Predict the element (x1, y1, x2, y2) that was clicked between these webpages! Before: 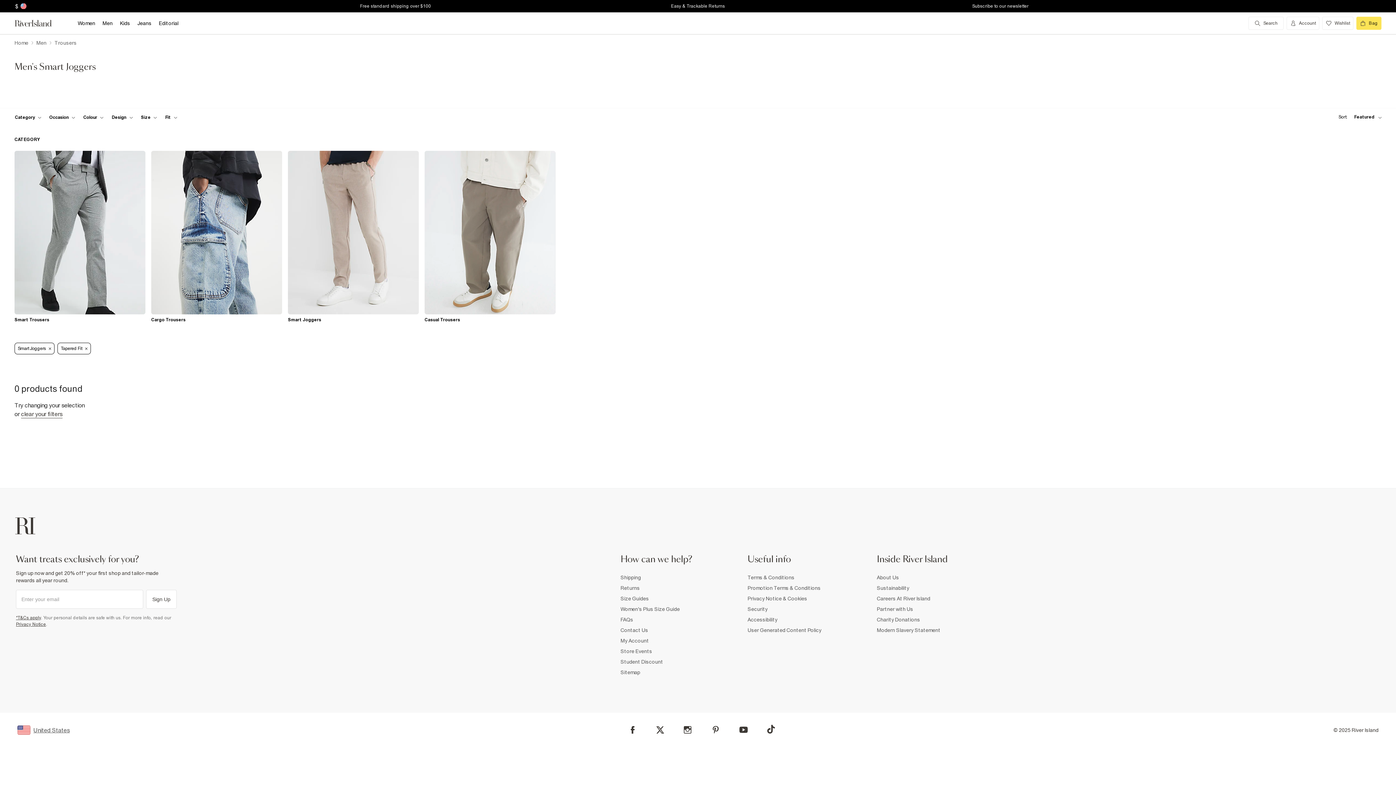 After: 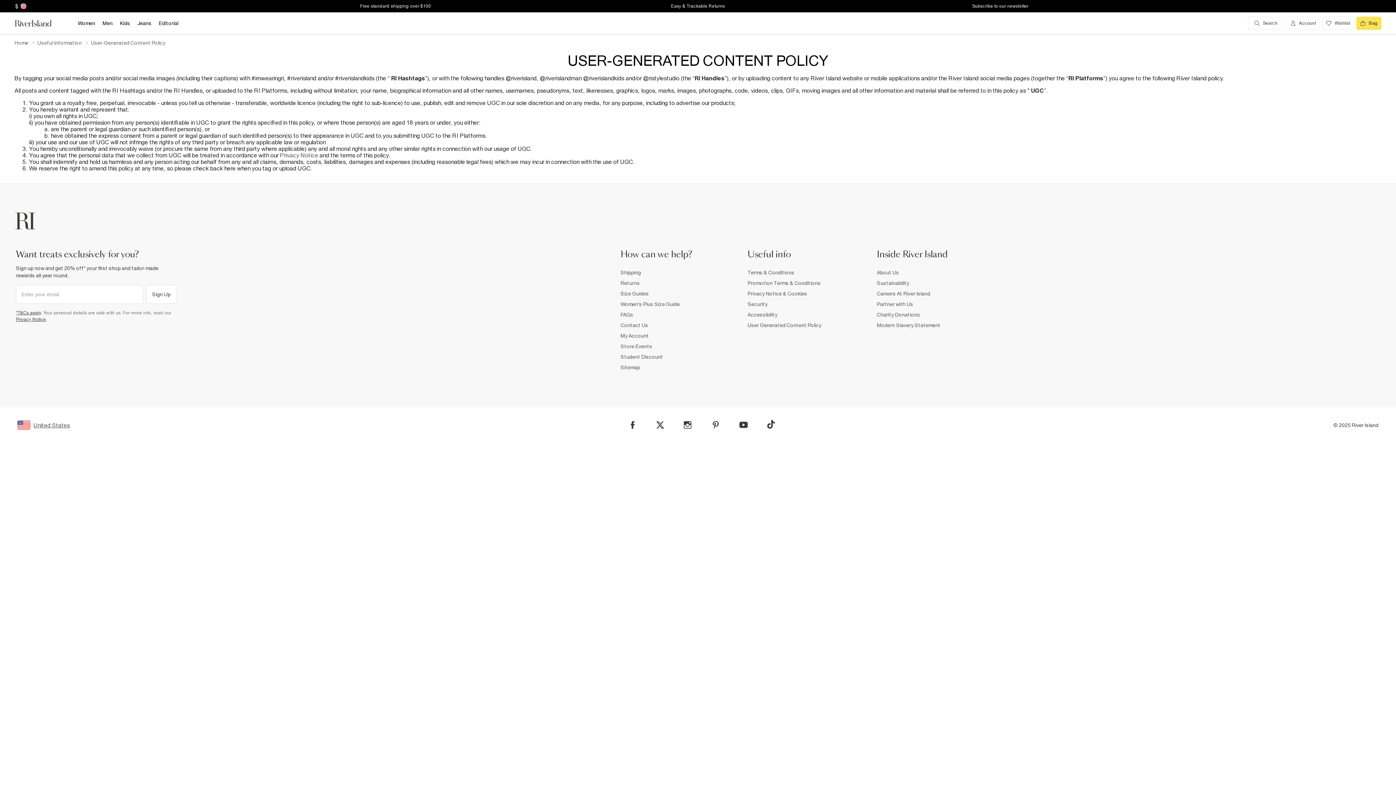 Action: label: User Generated Content Policy bbox: (747, 625, 821, 636)